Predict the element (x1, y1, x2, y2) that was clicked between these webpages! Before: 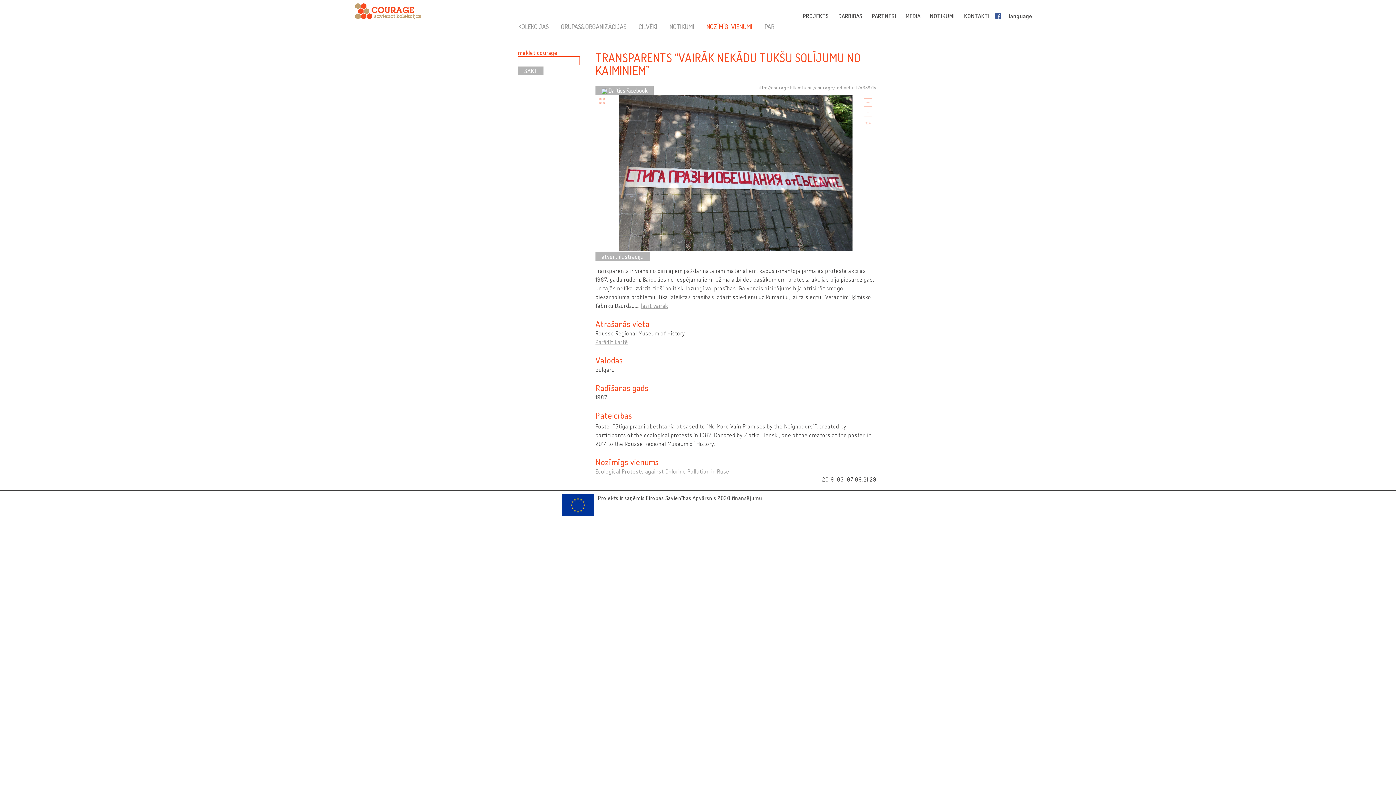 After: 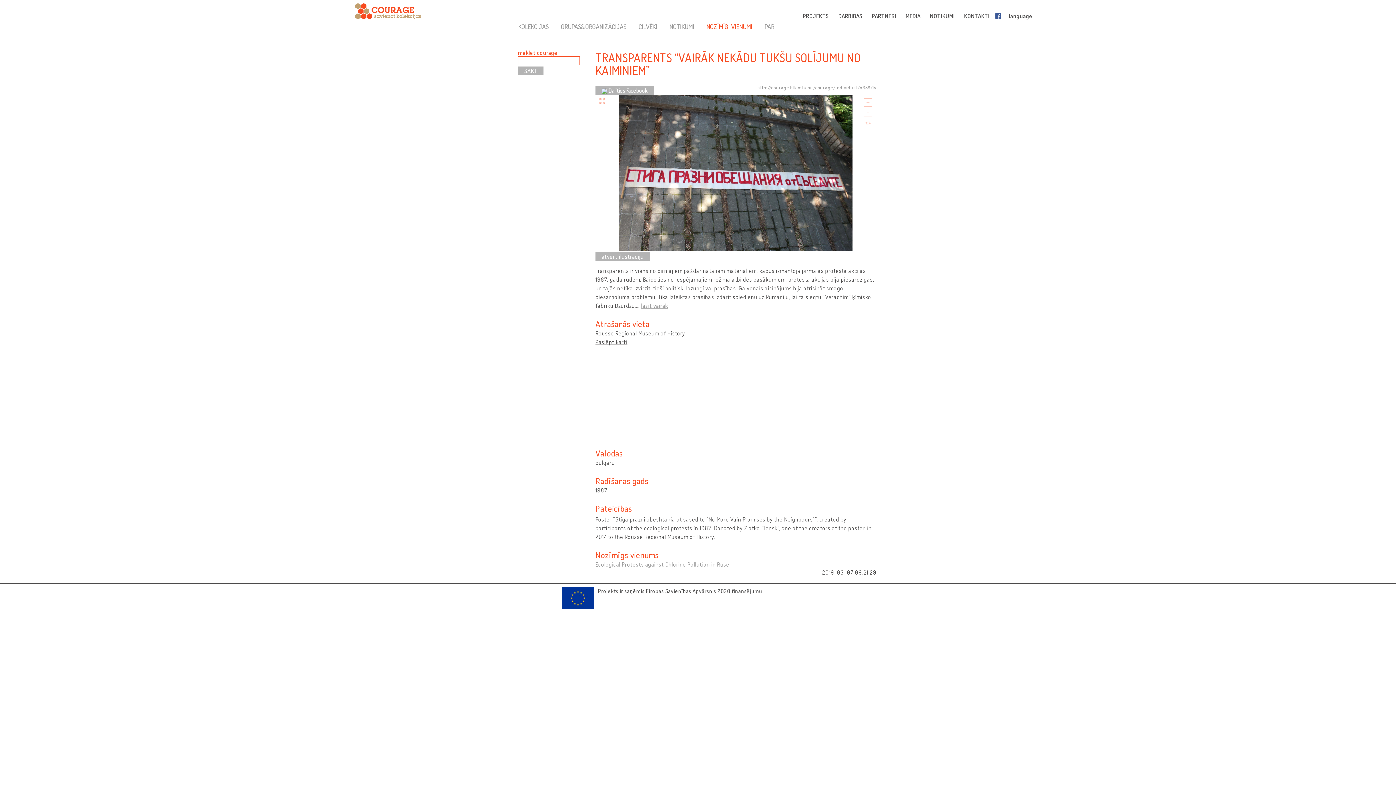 Action: label: Parādīt kartē bbox: (595, 338, 628, 345)